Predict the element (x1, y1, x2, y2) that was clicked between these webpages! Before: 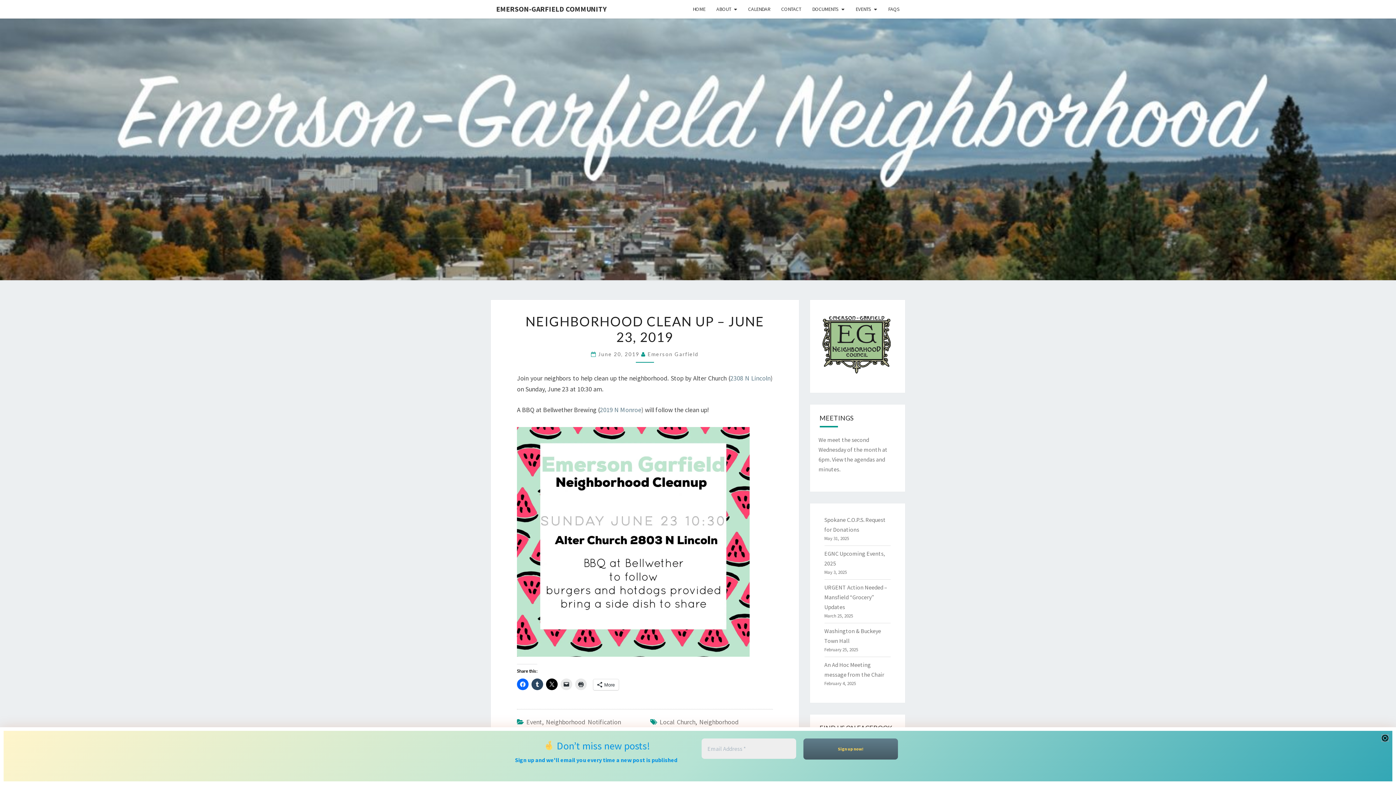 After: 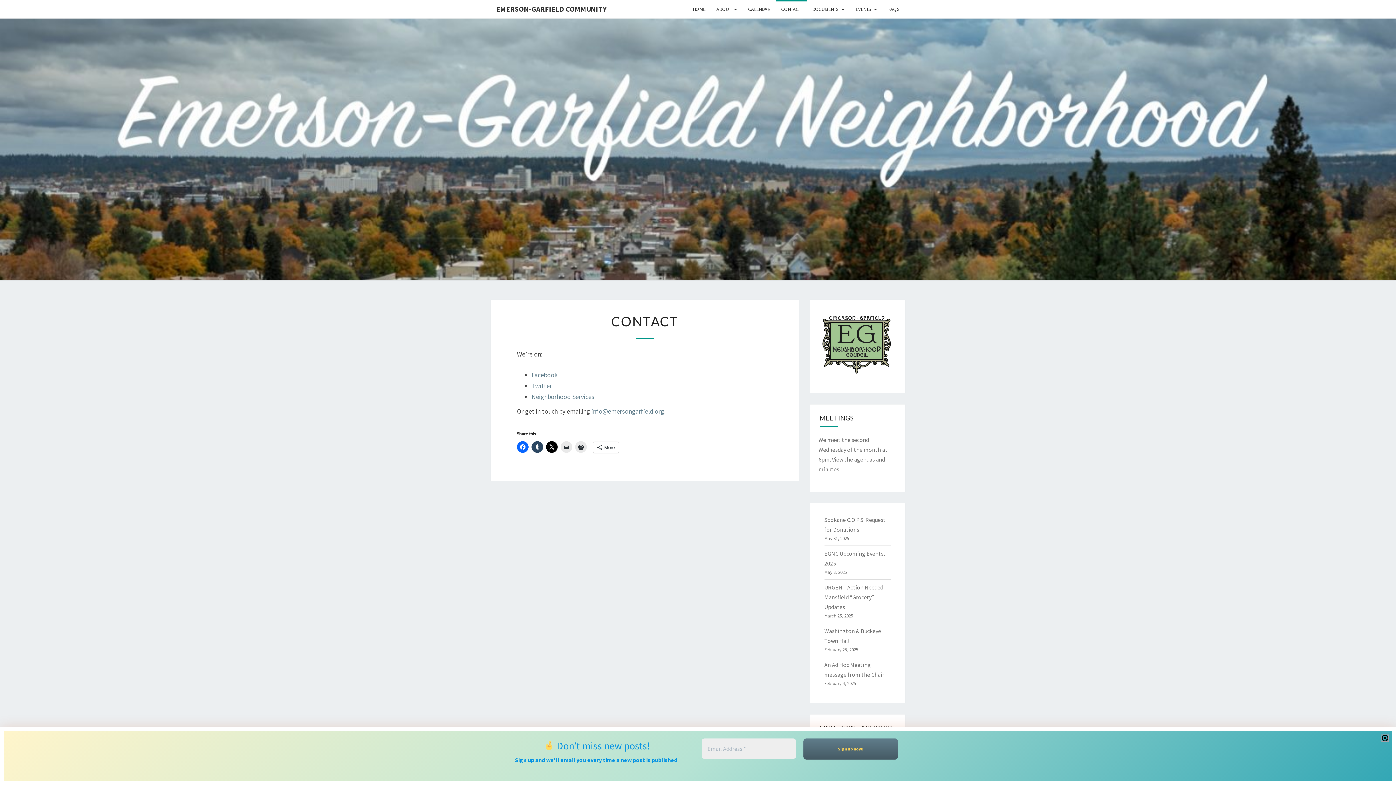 Action: bbox: (776, 0, 806, 18) label: CONTACT